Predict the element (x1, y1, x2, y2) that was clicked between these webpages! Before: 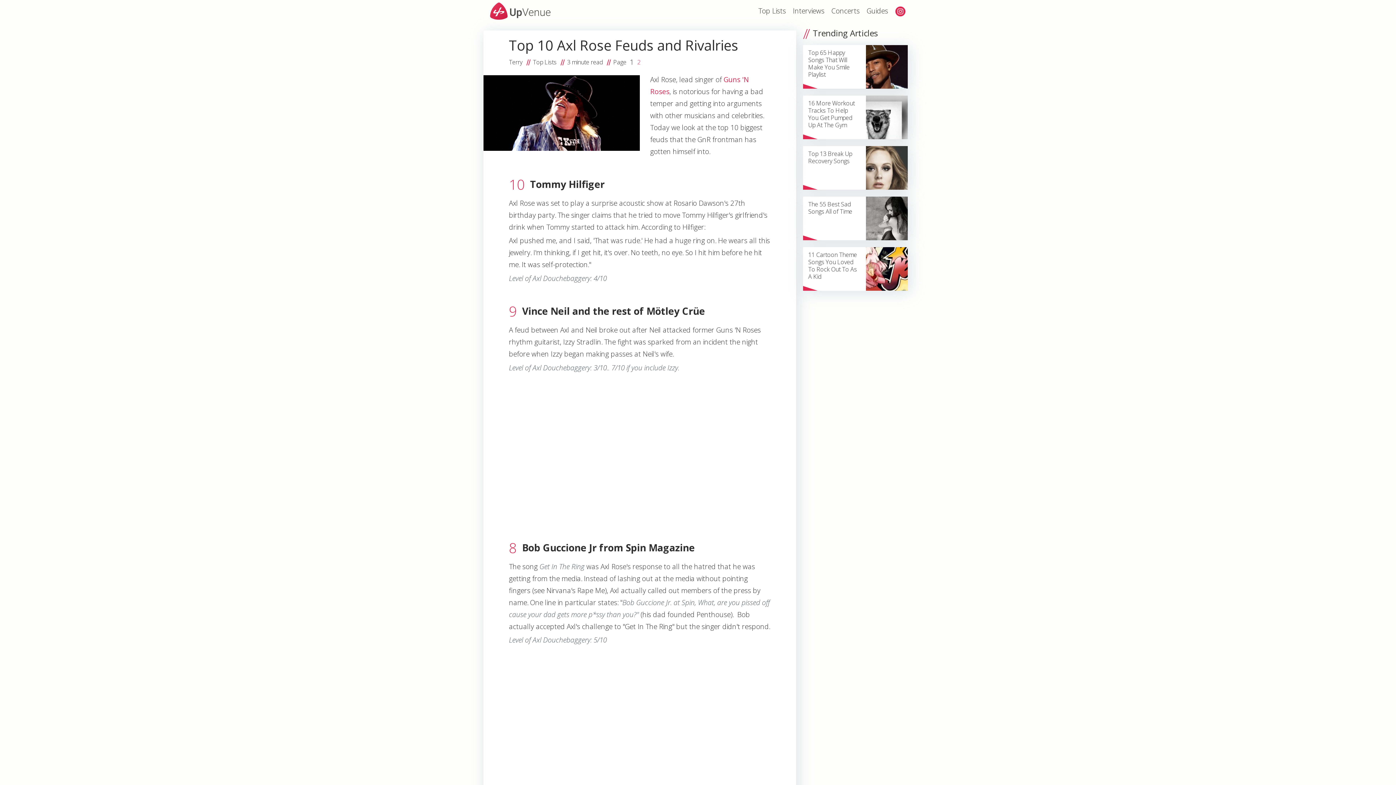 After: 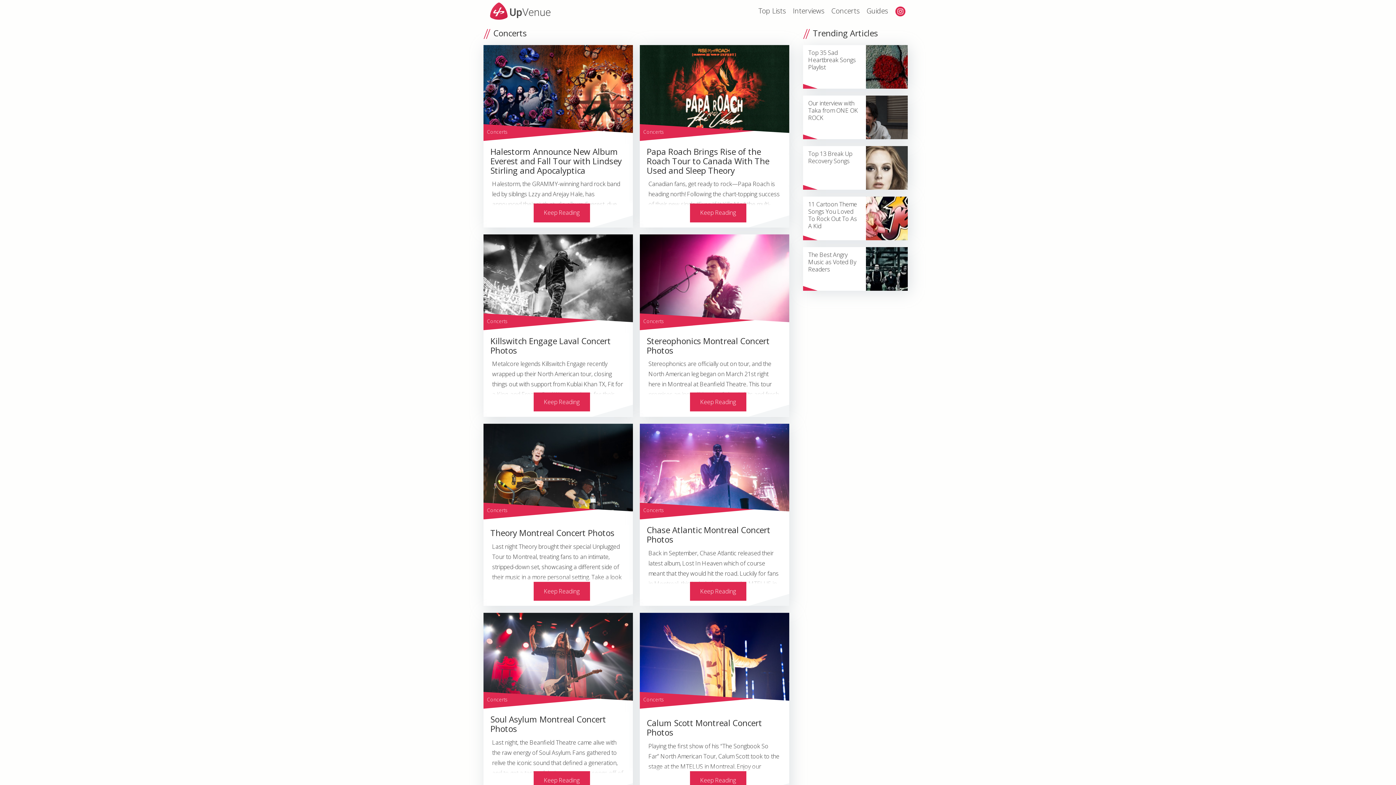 Action: bbox: (831, 4, 860, 17) label: Concerts